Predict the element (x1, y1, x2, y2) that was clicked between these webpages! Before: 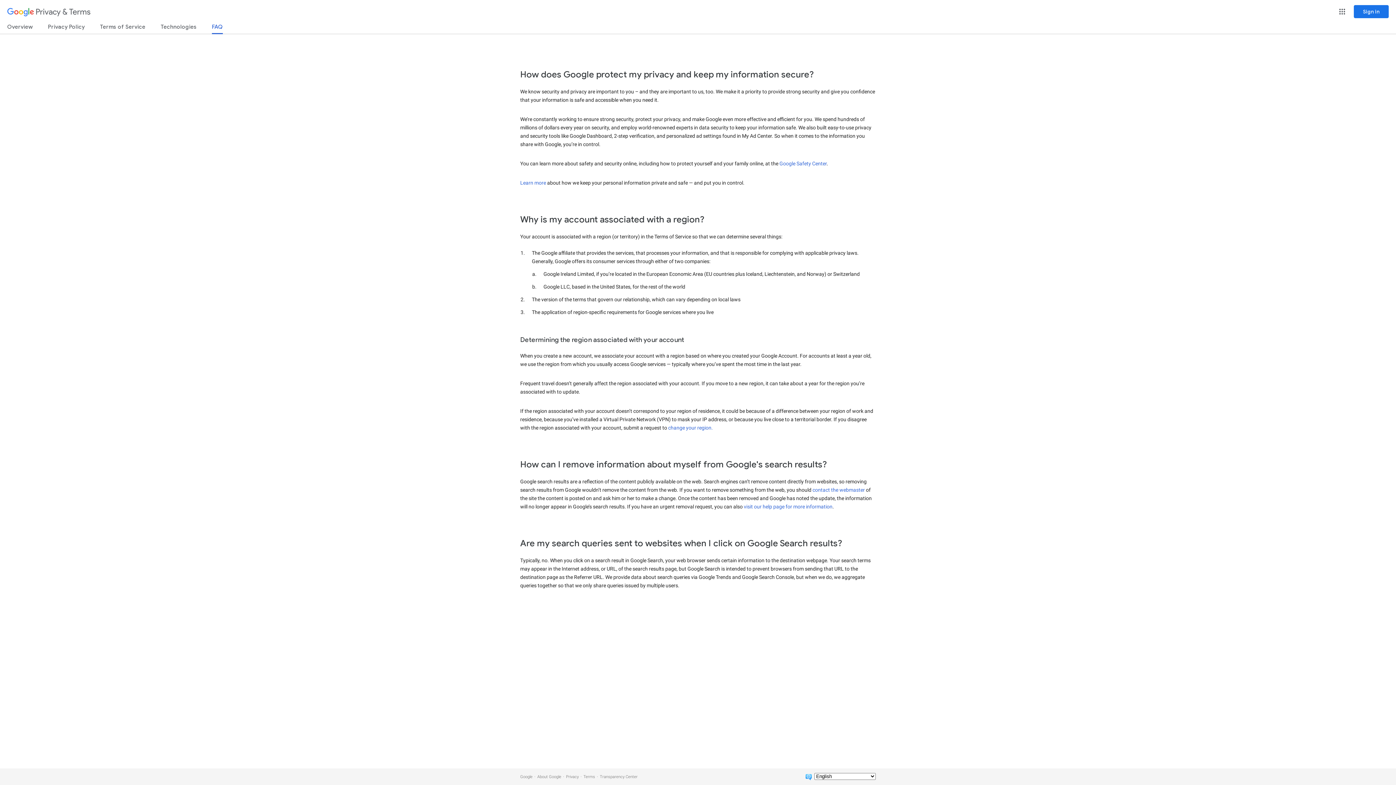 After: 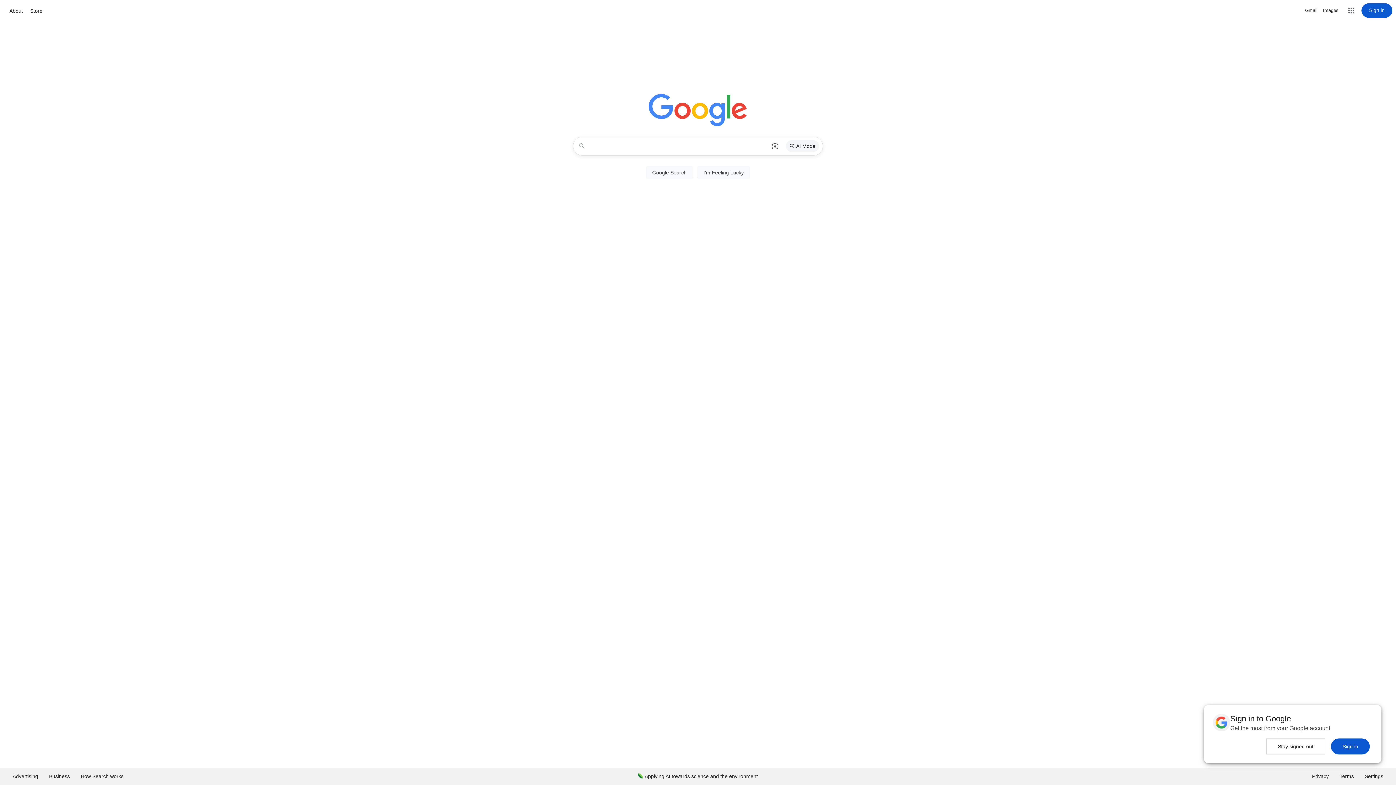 Action: label: Google bbox: (520, 774, 532, 779)